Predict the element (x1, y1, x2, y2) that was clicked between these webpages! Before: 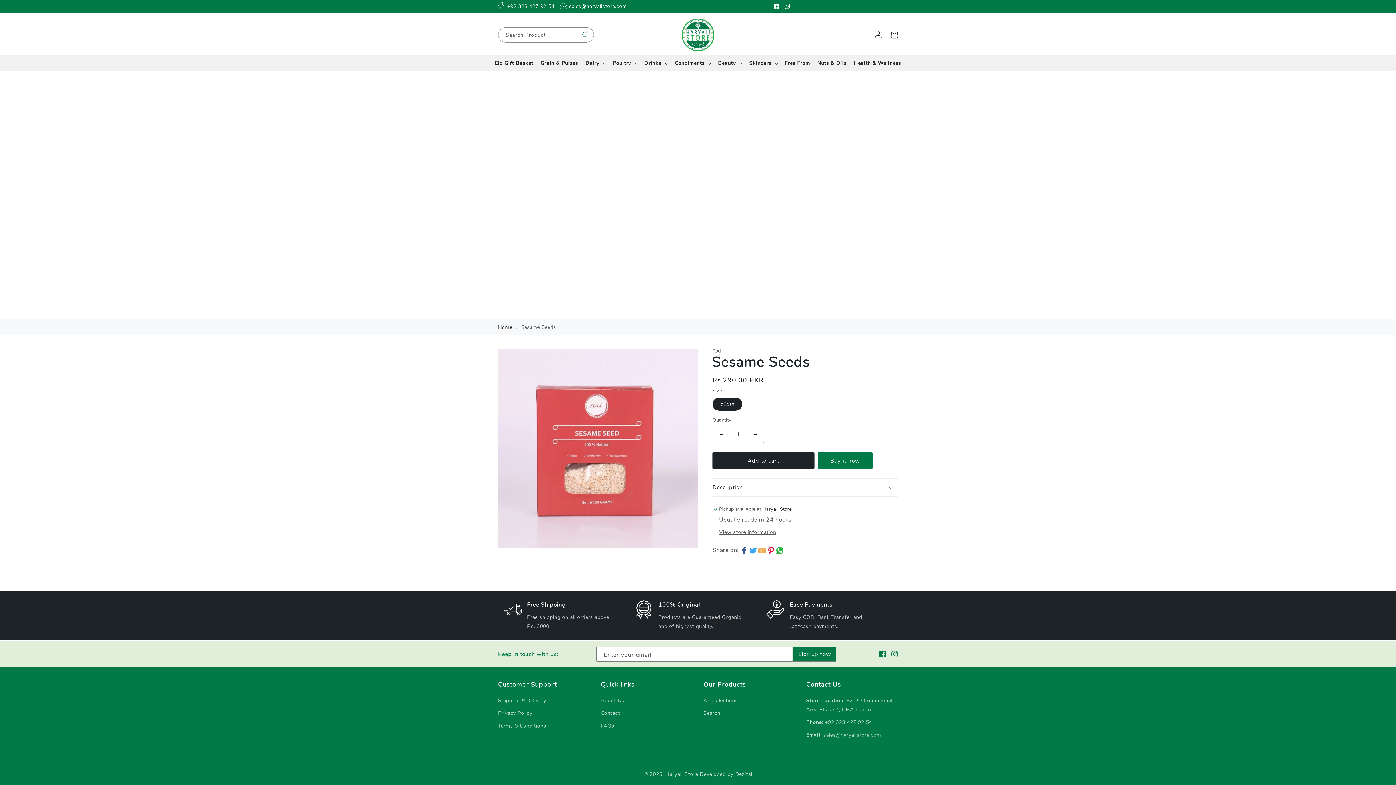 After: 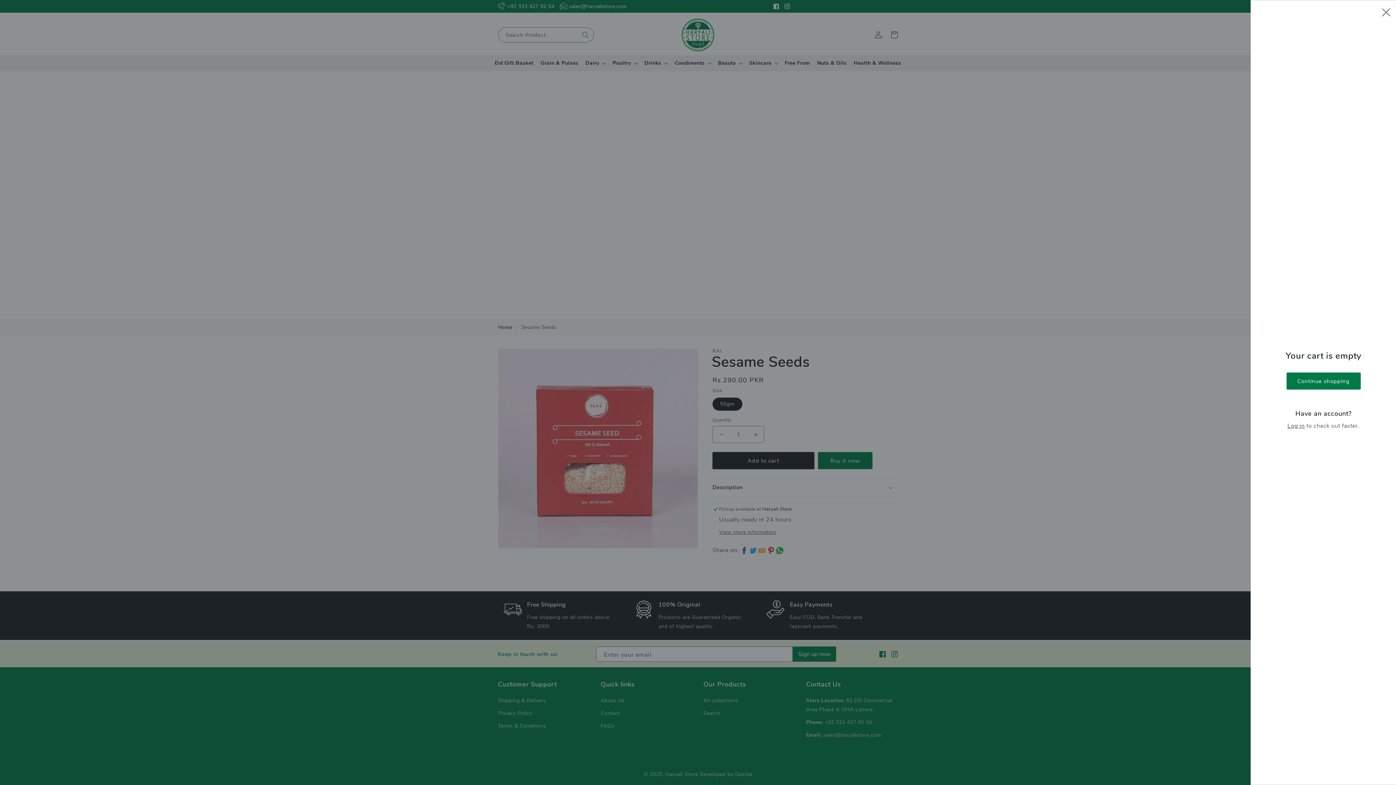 Action: label: Cart bbox: (886, 26, 902, 42)